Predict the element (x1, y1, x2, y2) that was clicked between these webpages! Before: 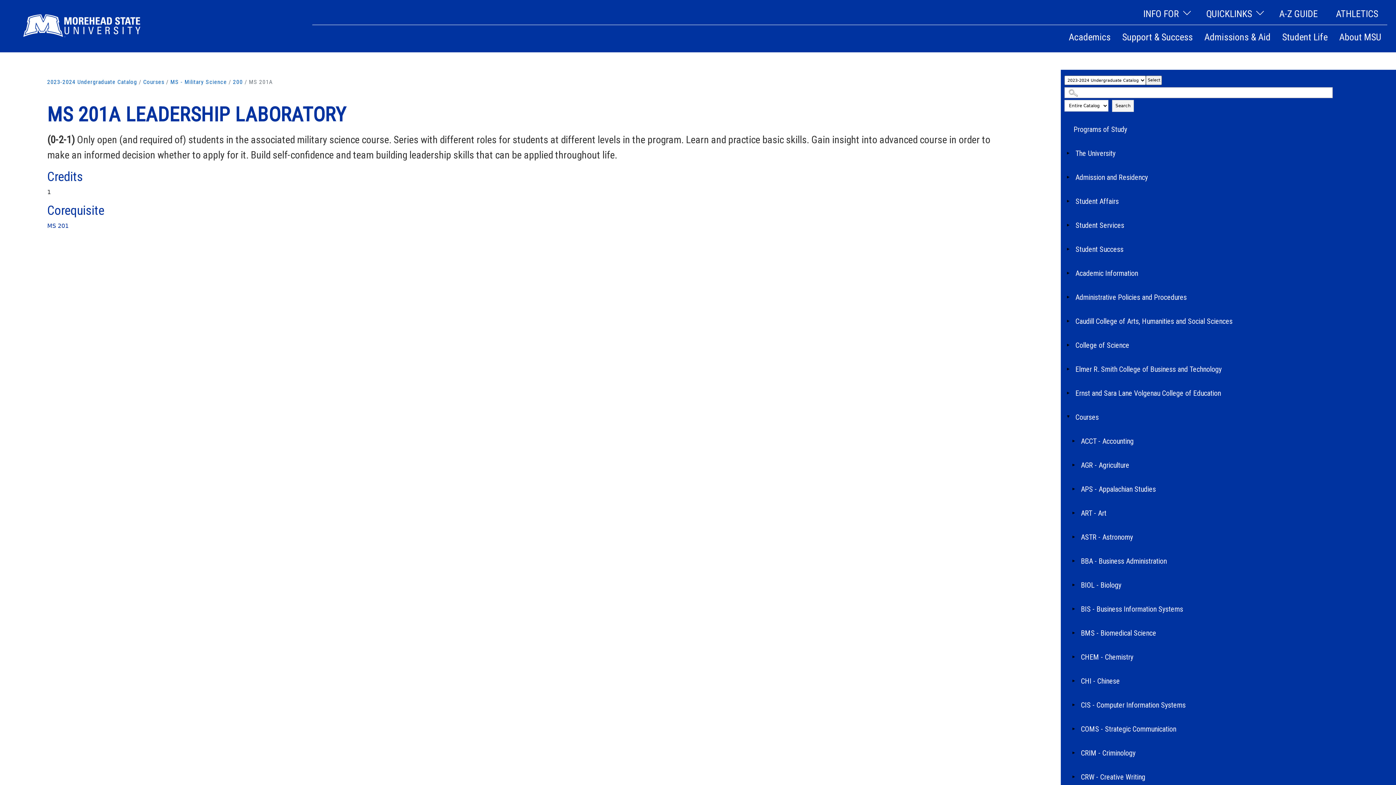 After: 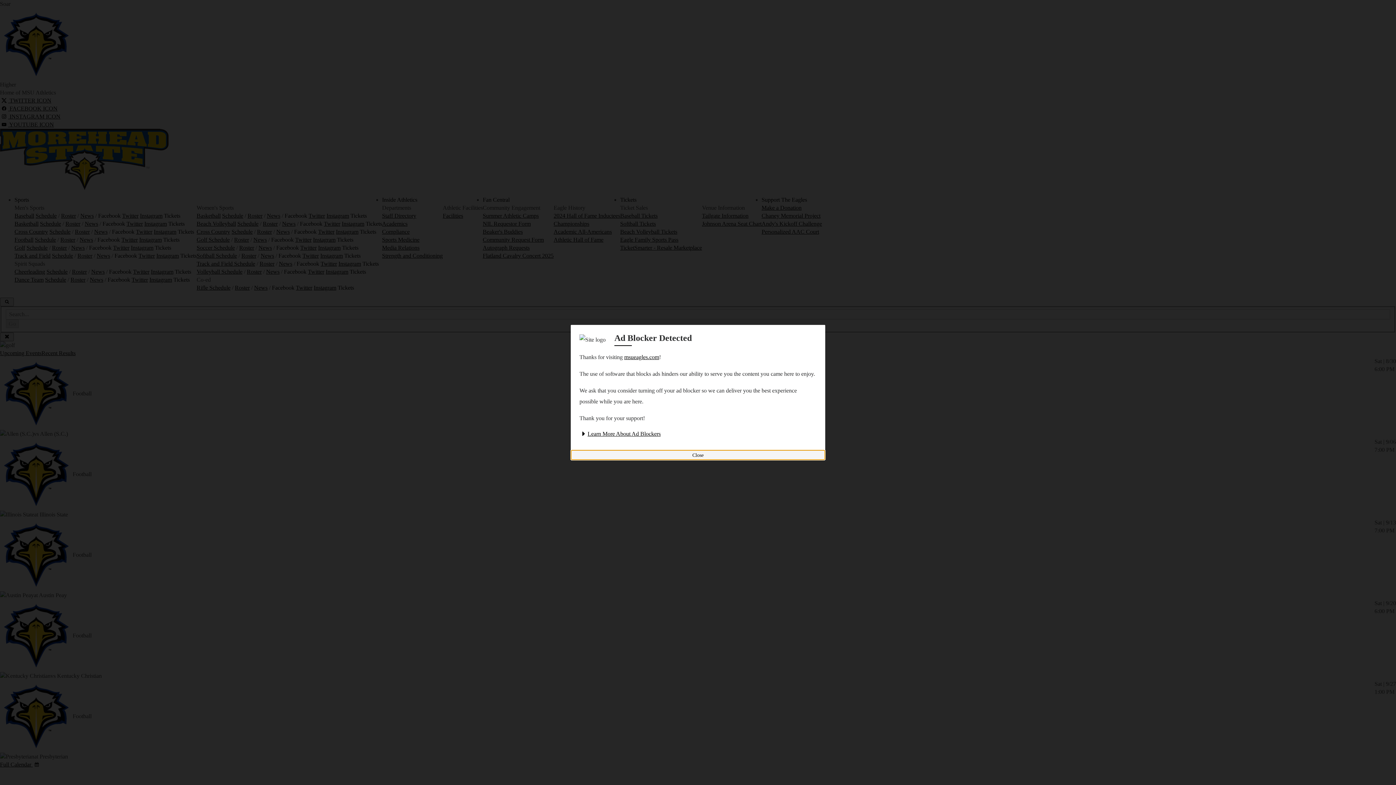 Action: label: ATHLETICS bbox: (1327, 2, 1387, 24)